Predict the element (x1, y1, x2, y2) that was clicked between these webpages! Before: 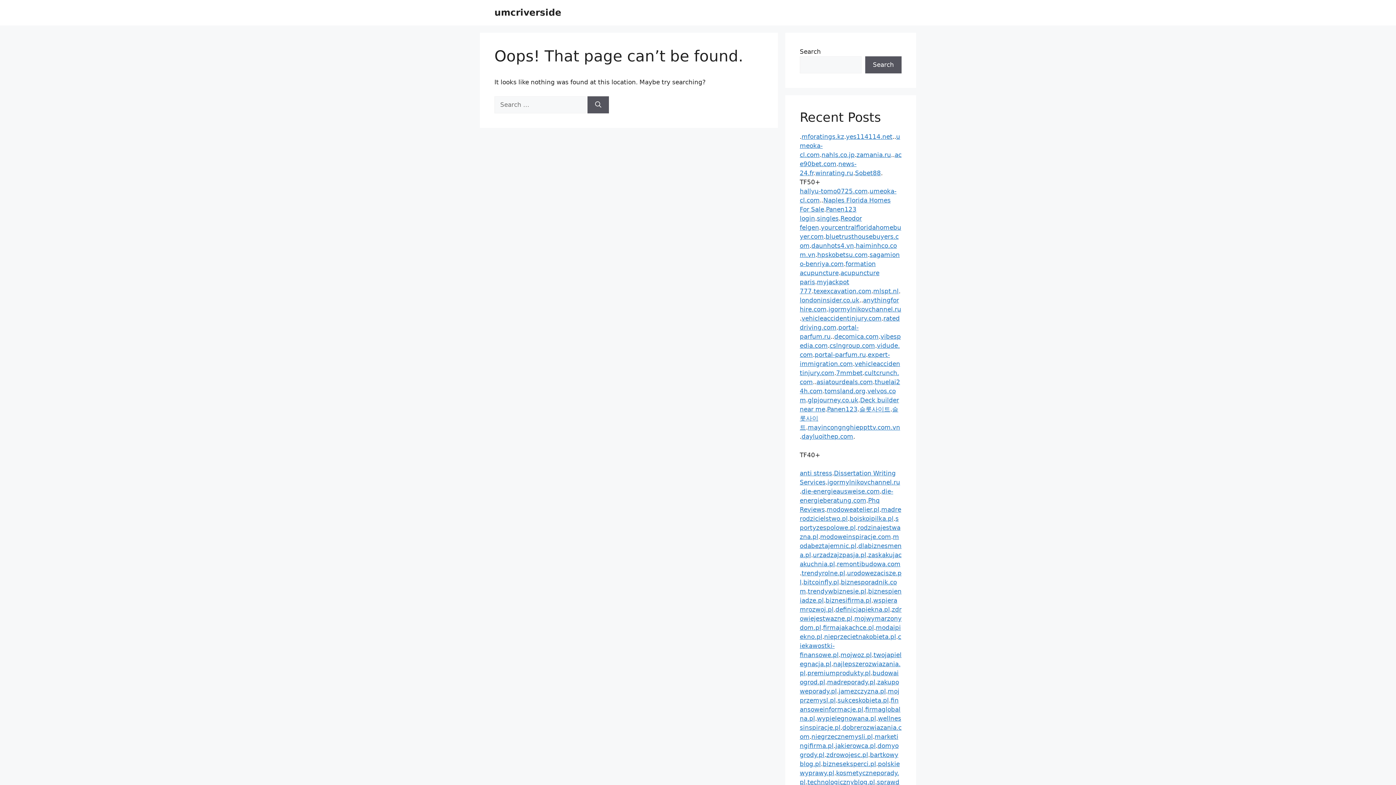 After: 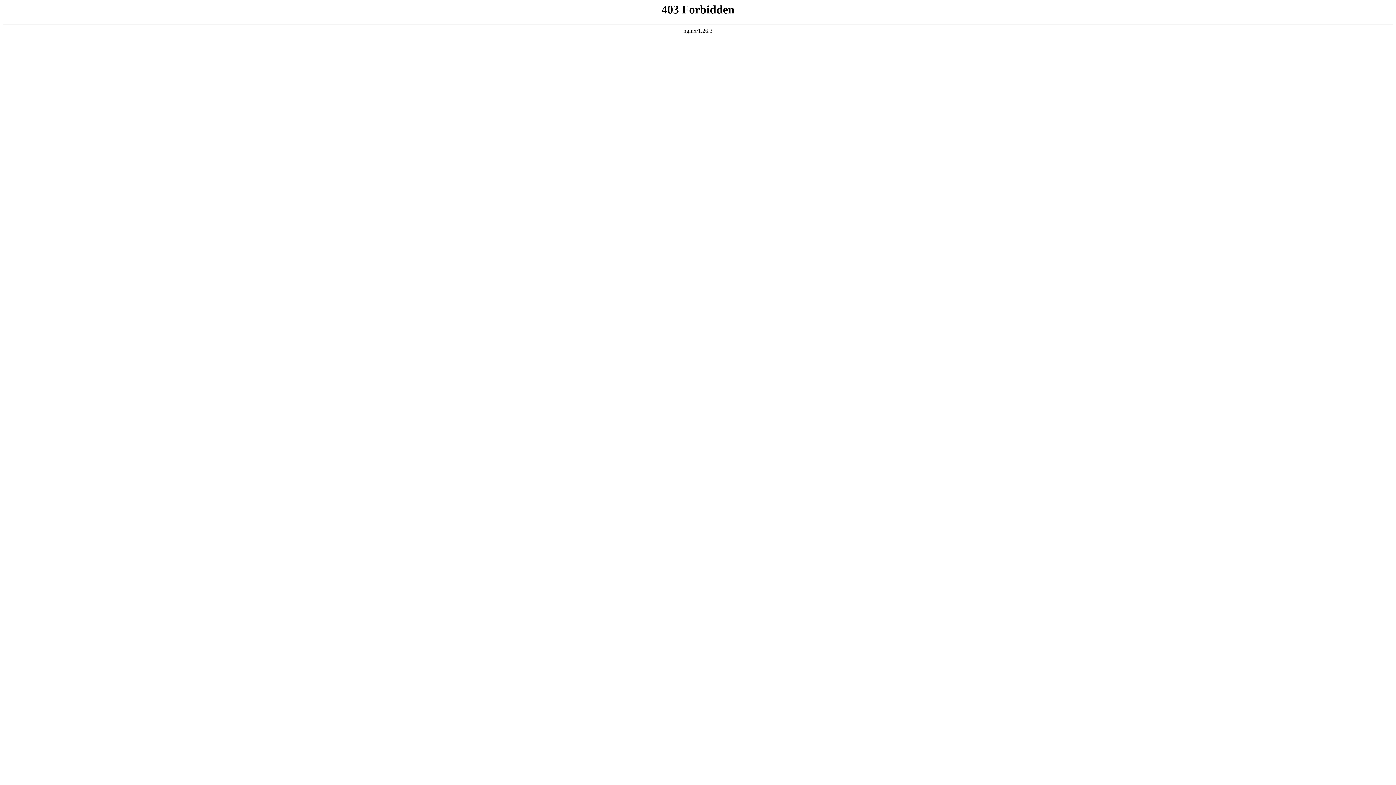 Action: bbox: (814, 351, 866, 358) label: portal-parfum.ru